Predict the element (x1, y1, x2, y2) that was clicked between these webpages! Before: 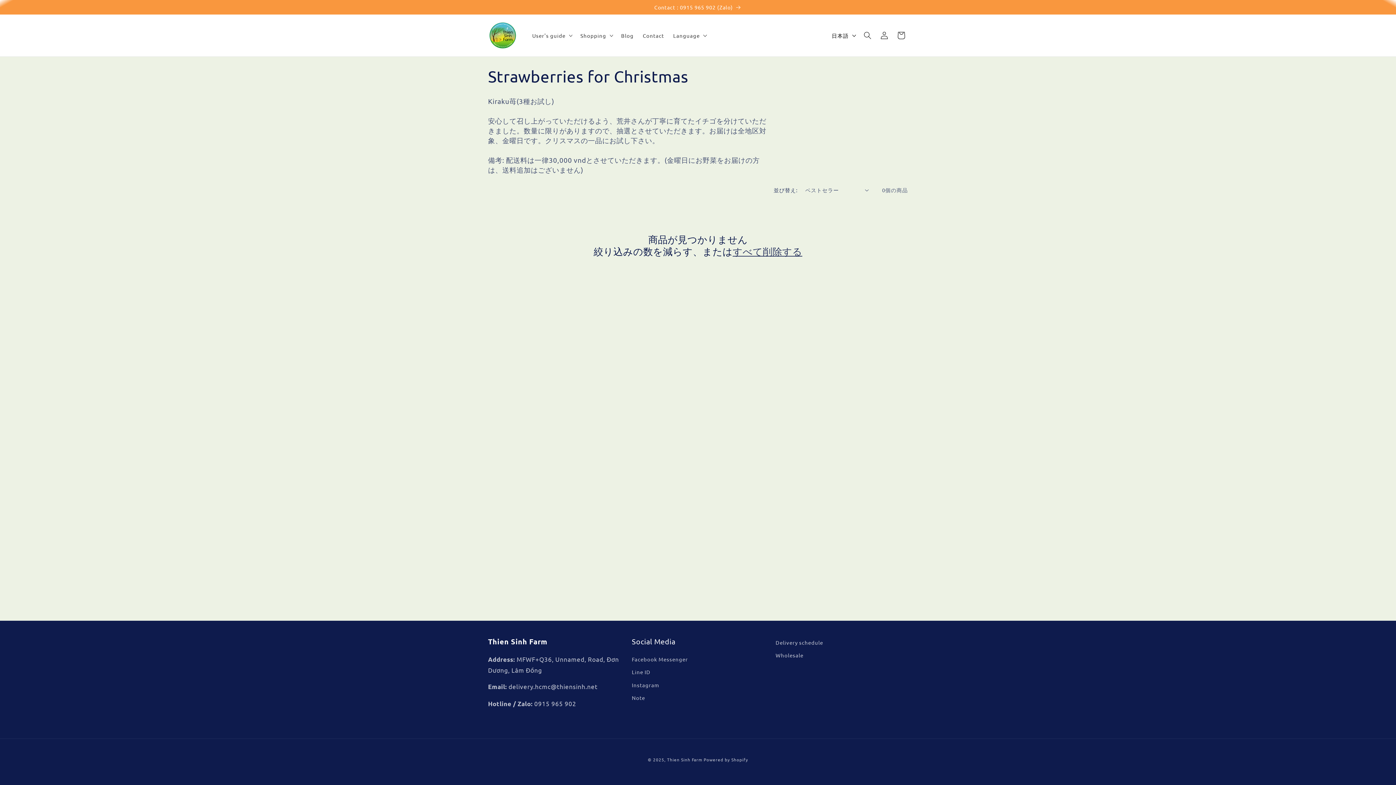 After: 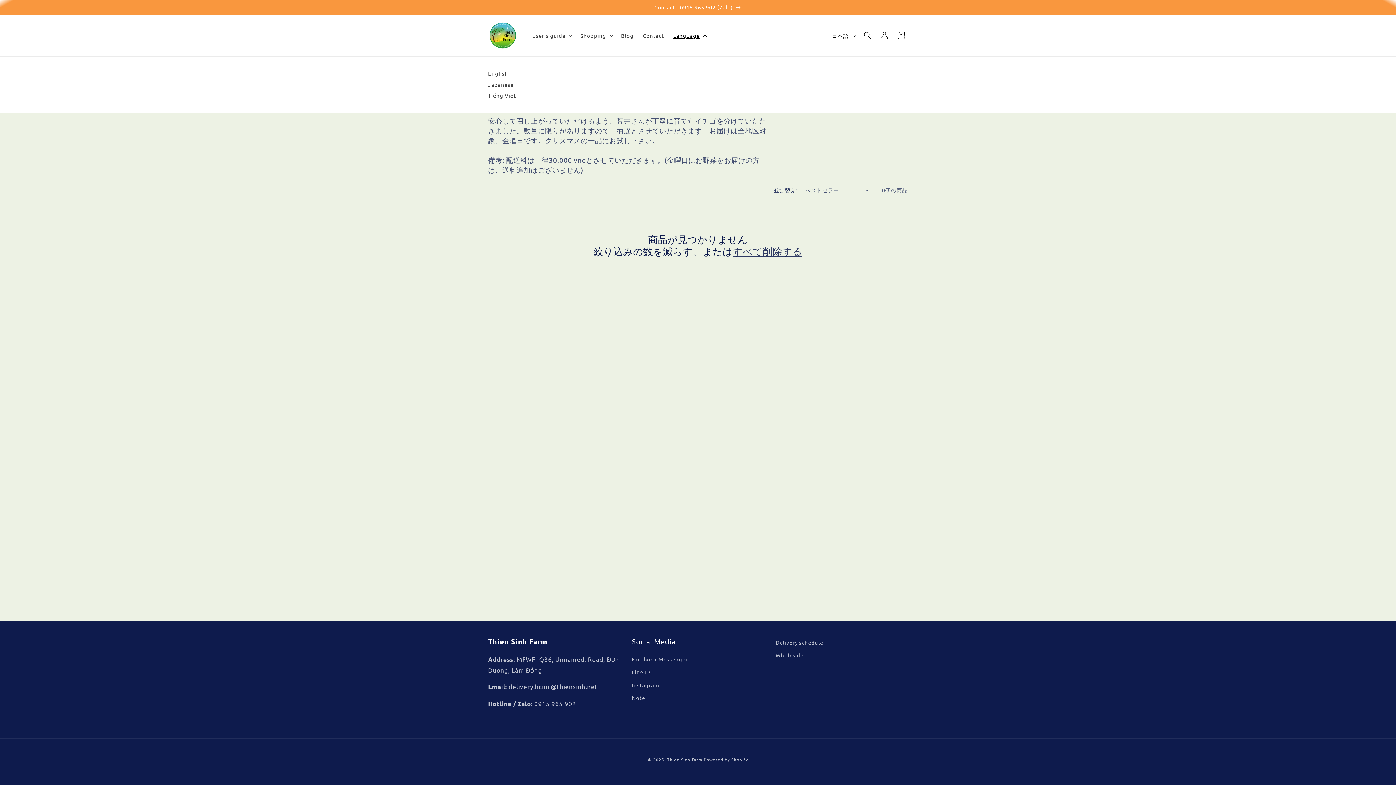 Action: bbox: (668, 27, 710, 43) label: Language